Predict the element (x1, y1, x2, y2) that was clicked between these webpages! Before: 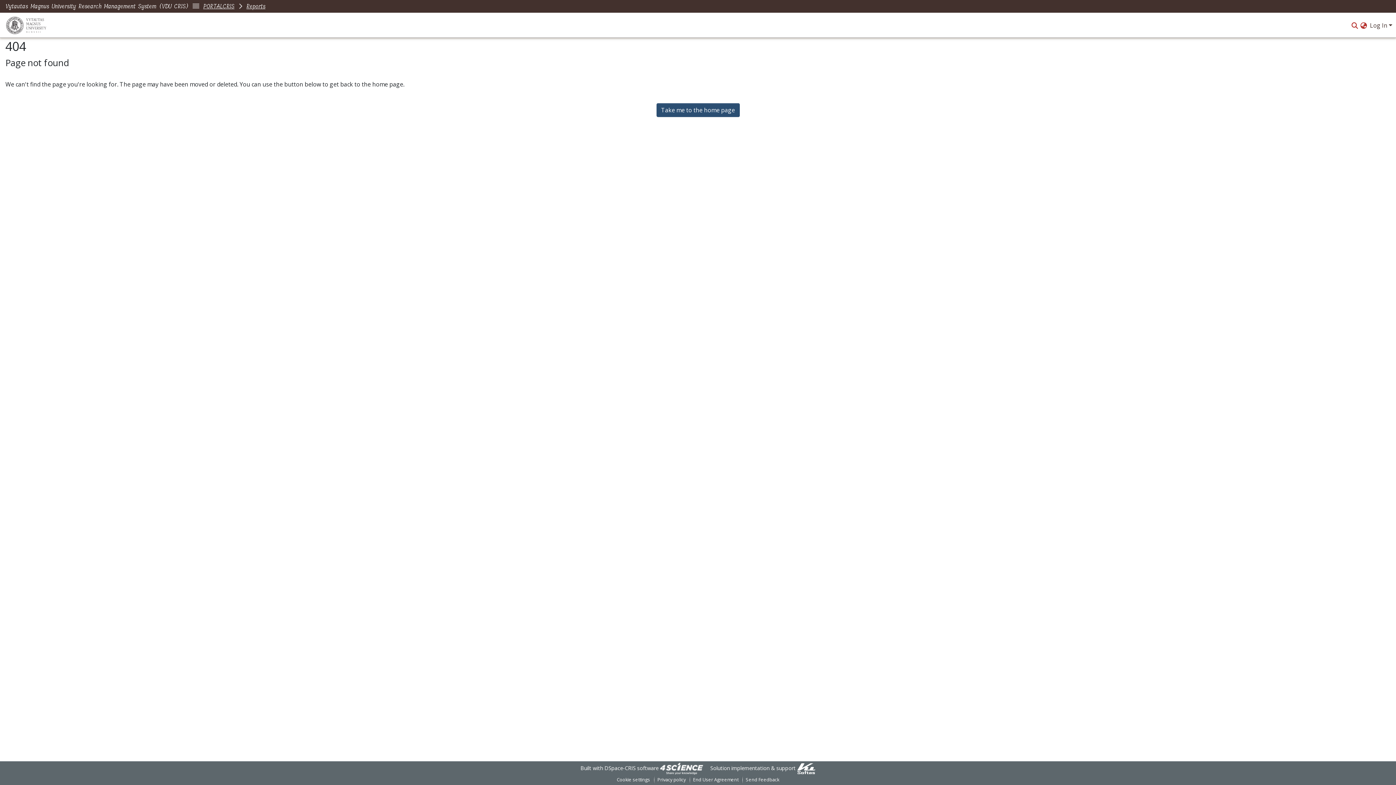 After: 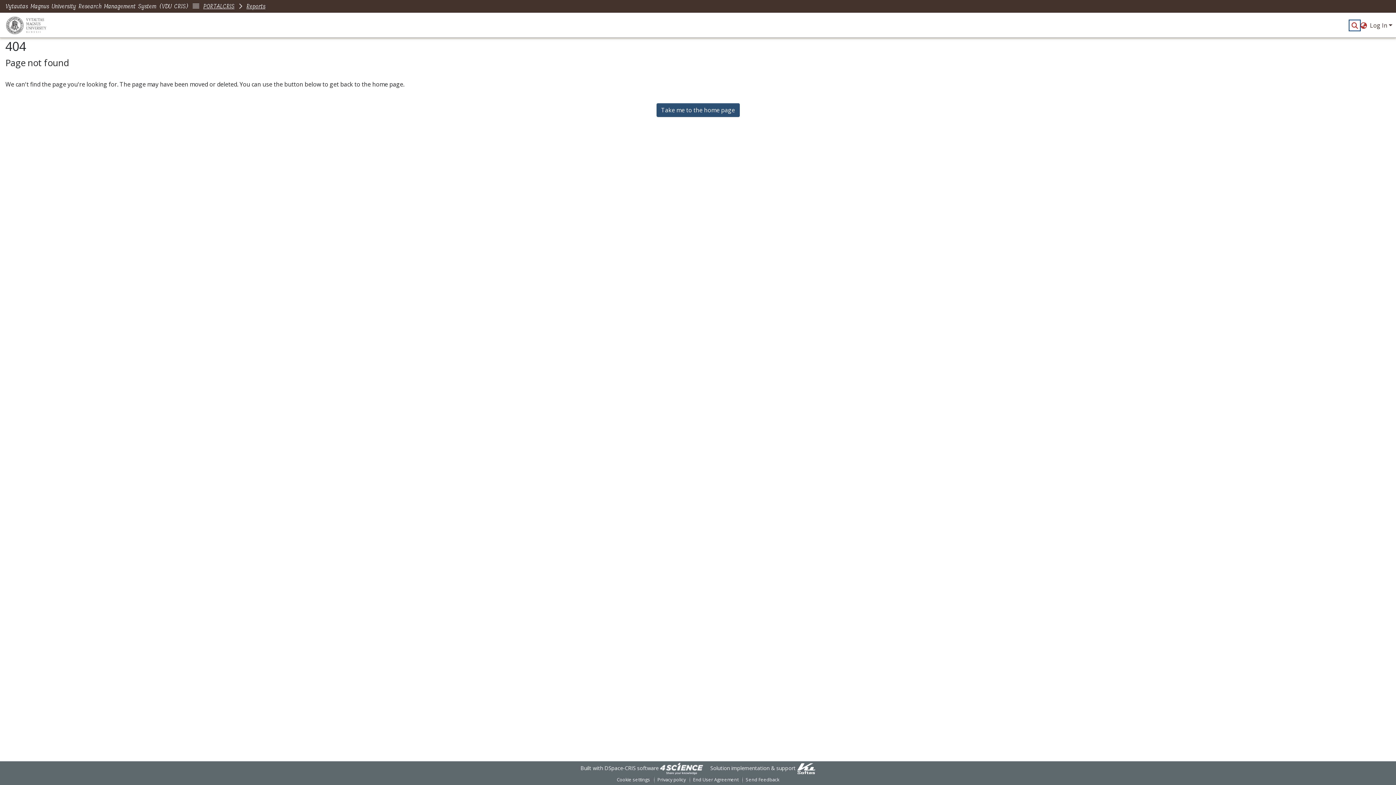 Action: label: Submit search bbox: (1350, 21, 1359, 29)